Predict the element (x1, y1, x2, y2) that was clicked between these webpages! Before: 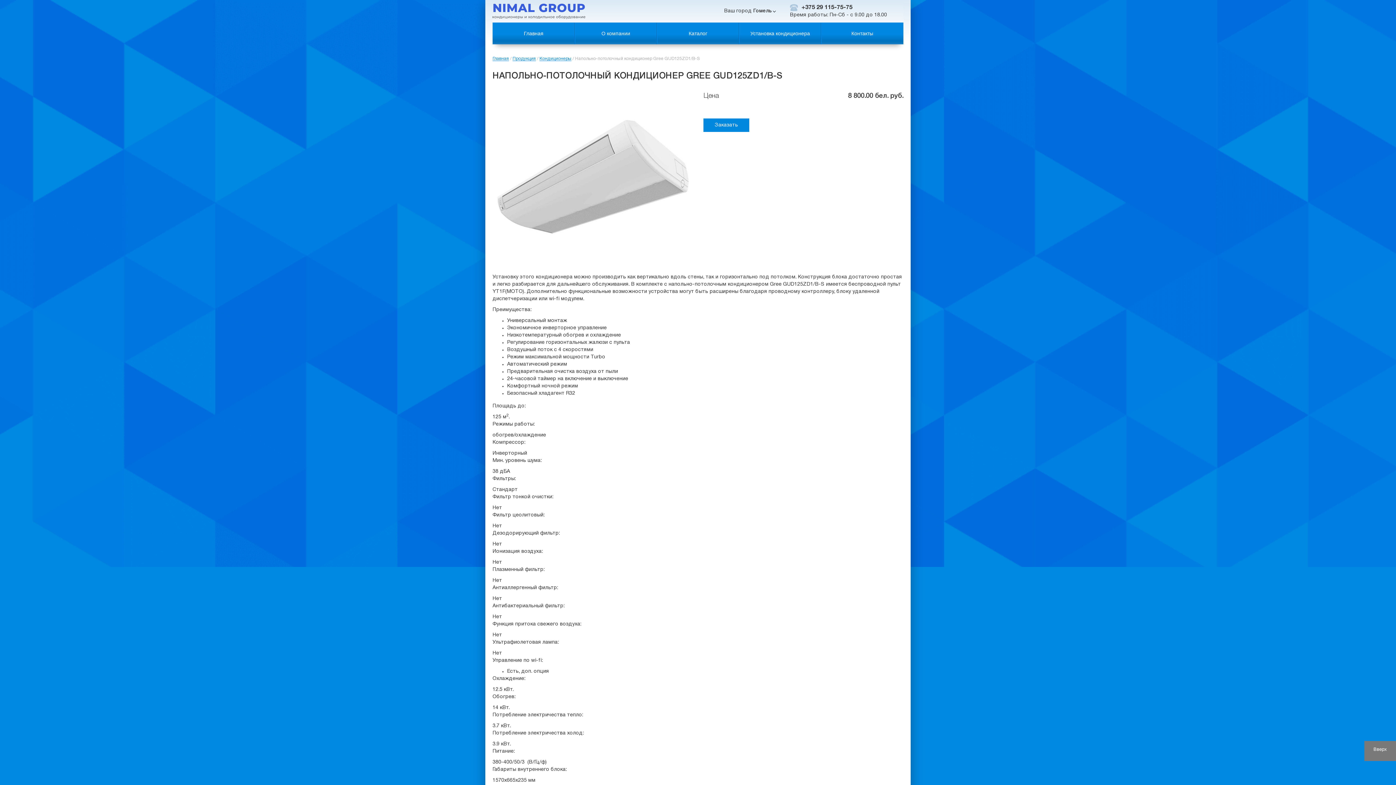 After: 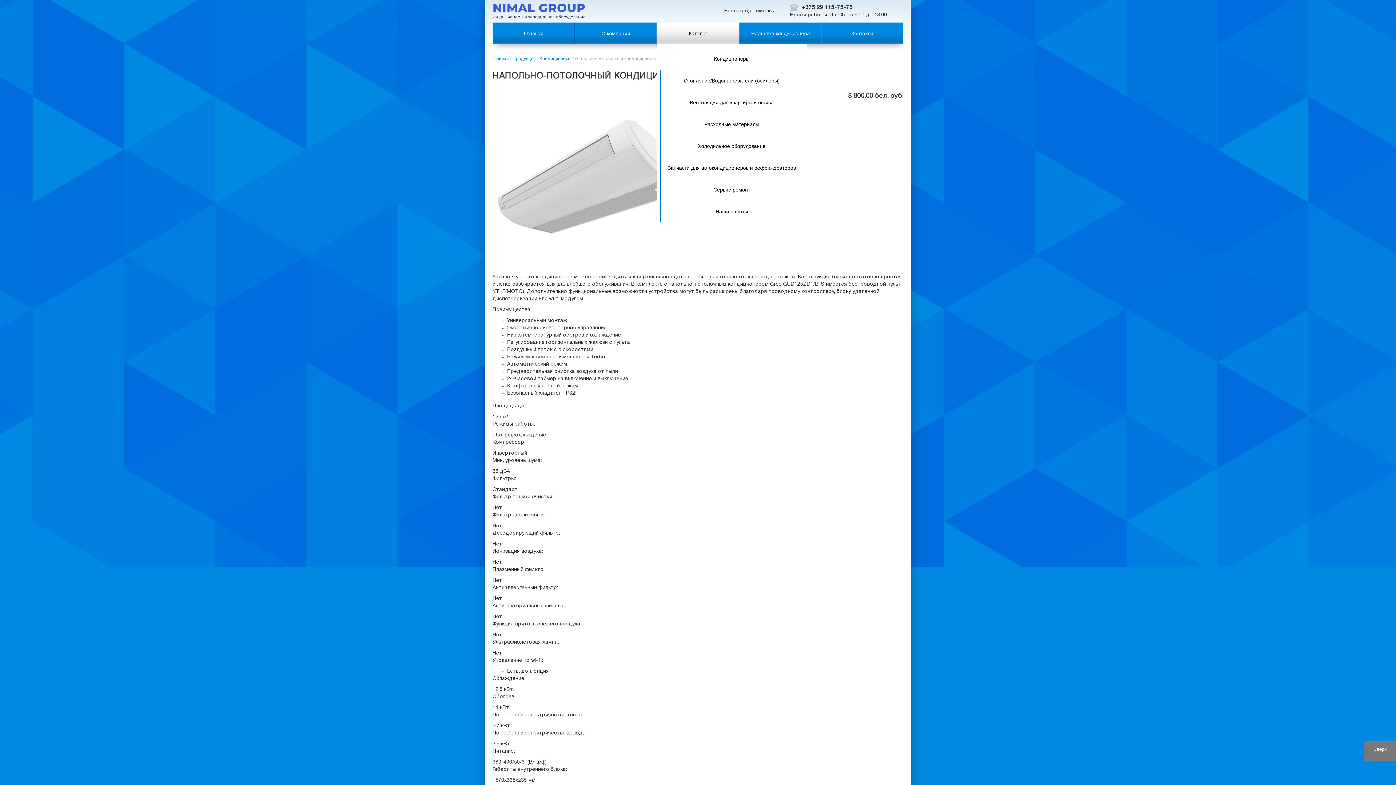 Action: label: Каталог bbox: (657, 22, 739, 44)